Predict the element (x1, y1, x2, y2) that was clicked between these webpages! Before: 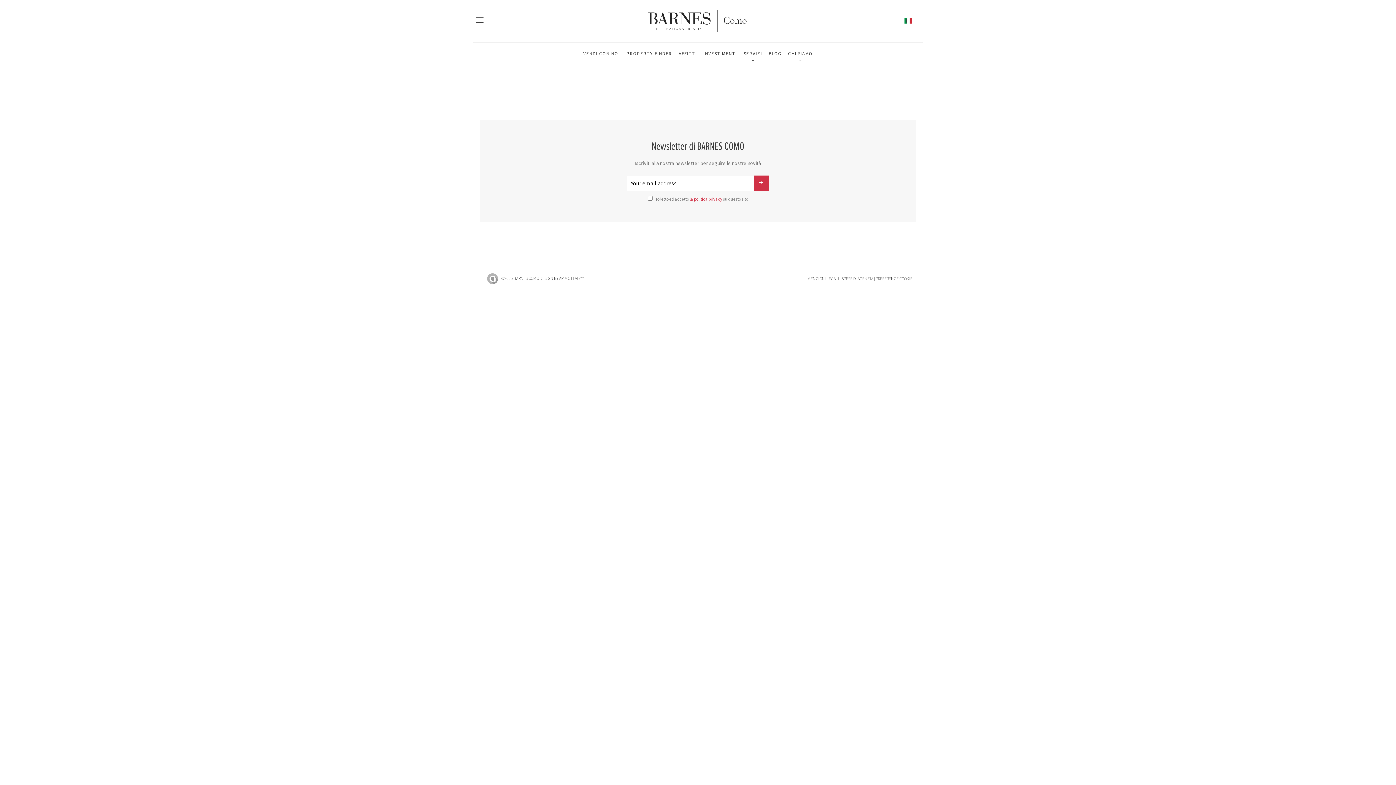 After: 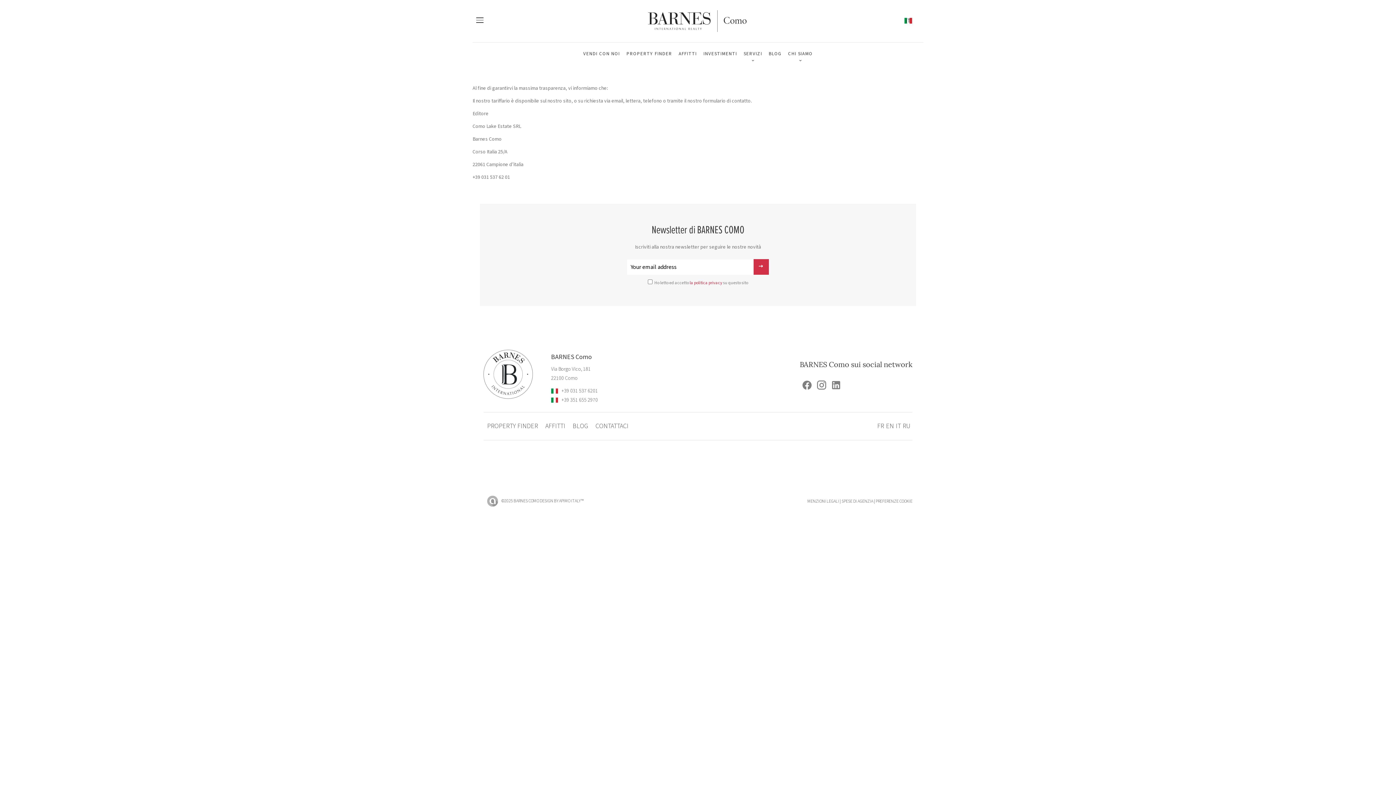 Action: bbox: (807, 275, 839, 282) label: MENZIONI LEGALI